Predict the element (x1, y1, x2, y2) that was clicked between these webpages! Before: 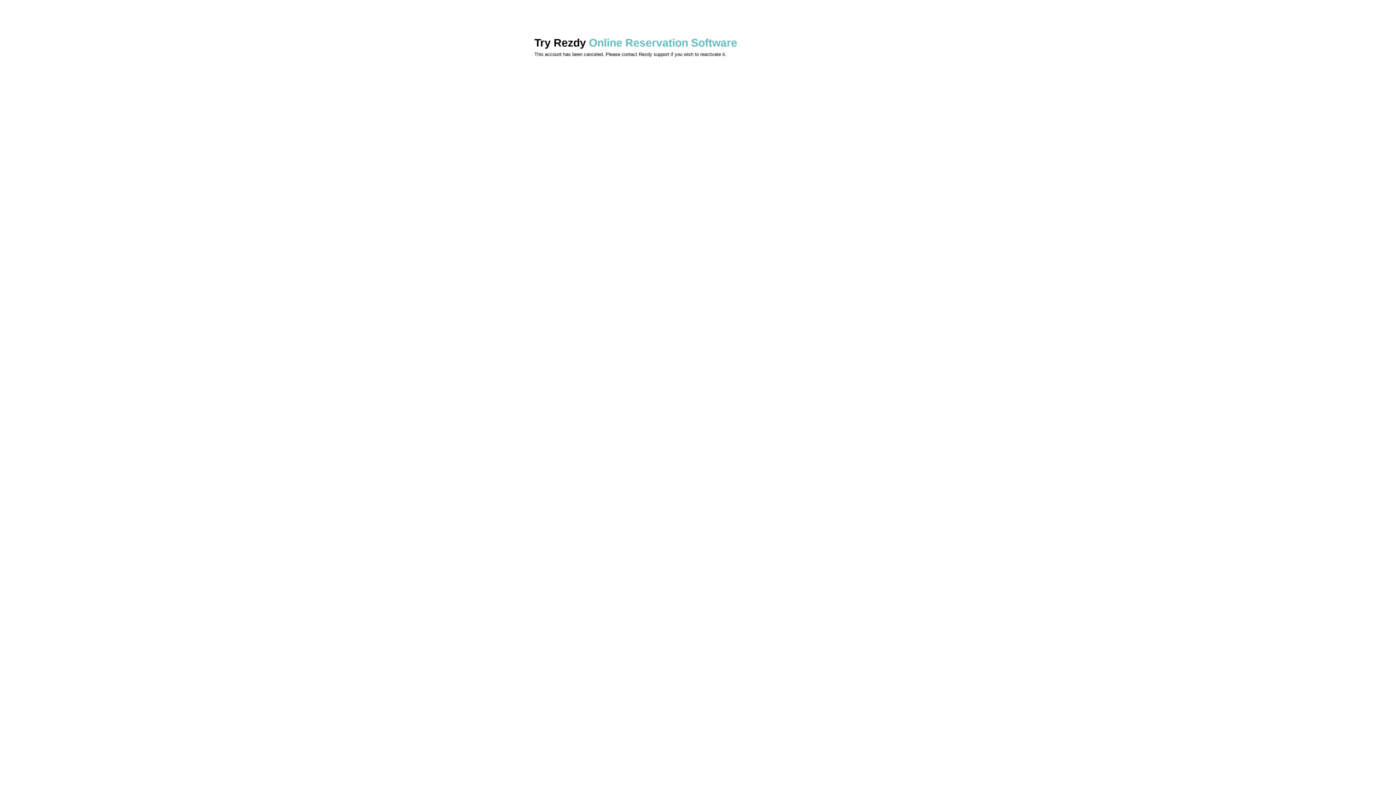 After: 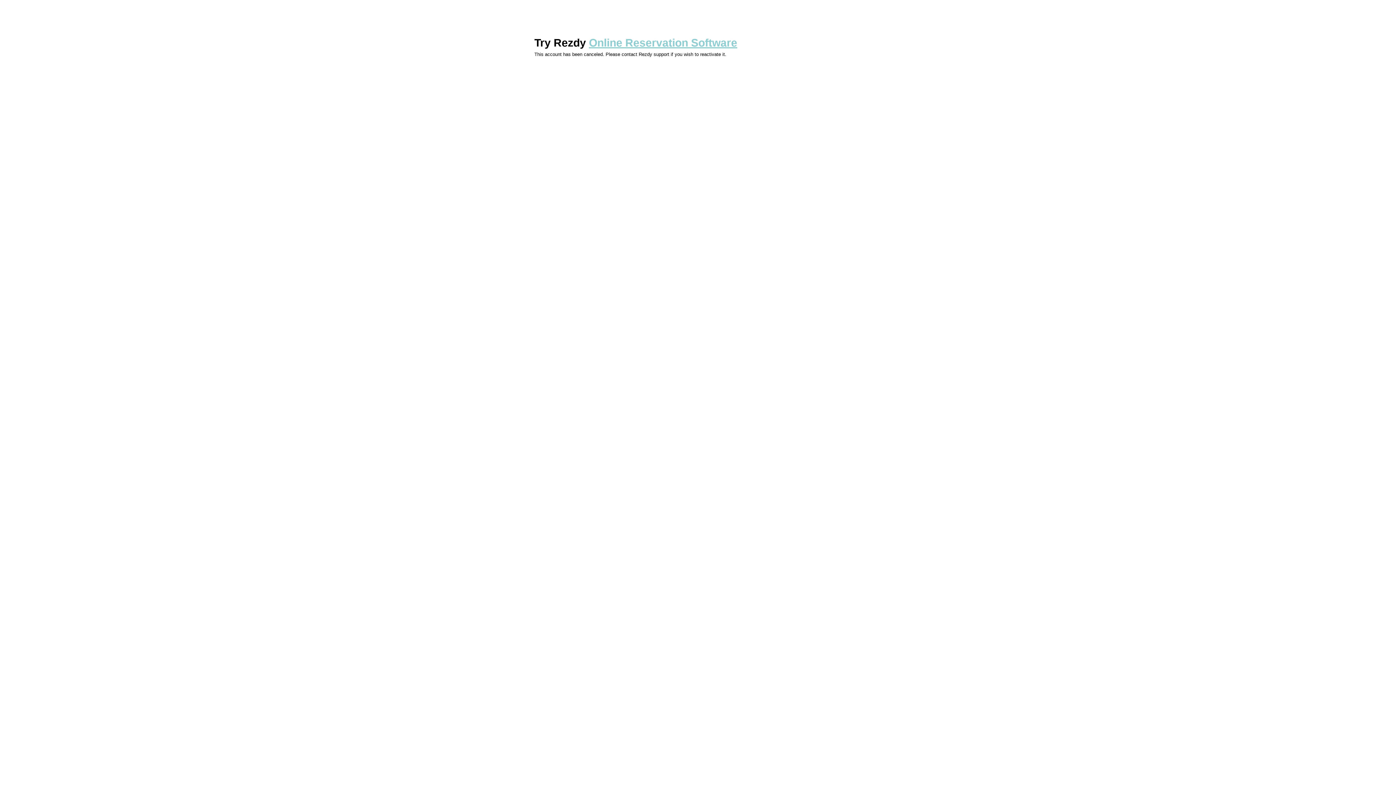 Action: bbox: (589, 36, 737, 48) label: Online Reservation Software